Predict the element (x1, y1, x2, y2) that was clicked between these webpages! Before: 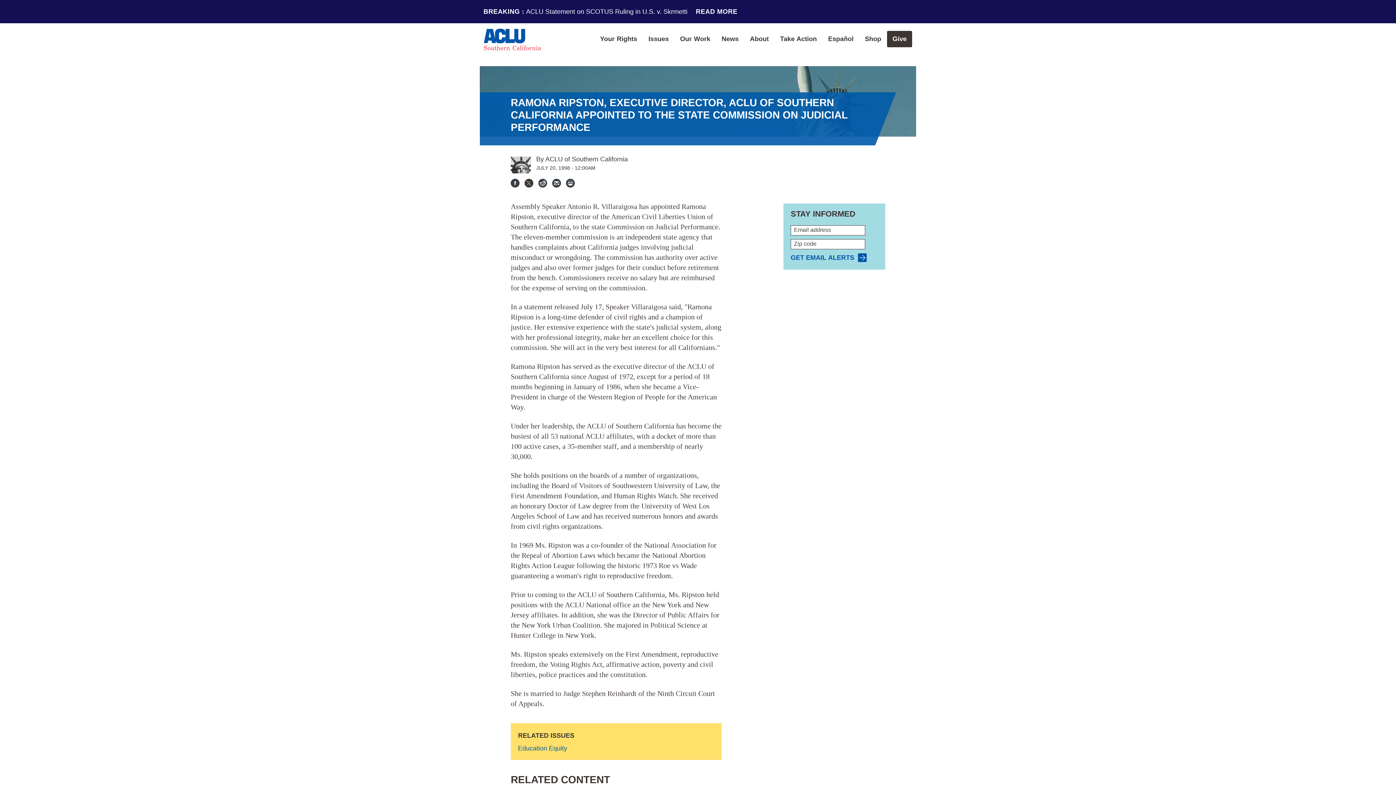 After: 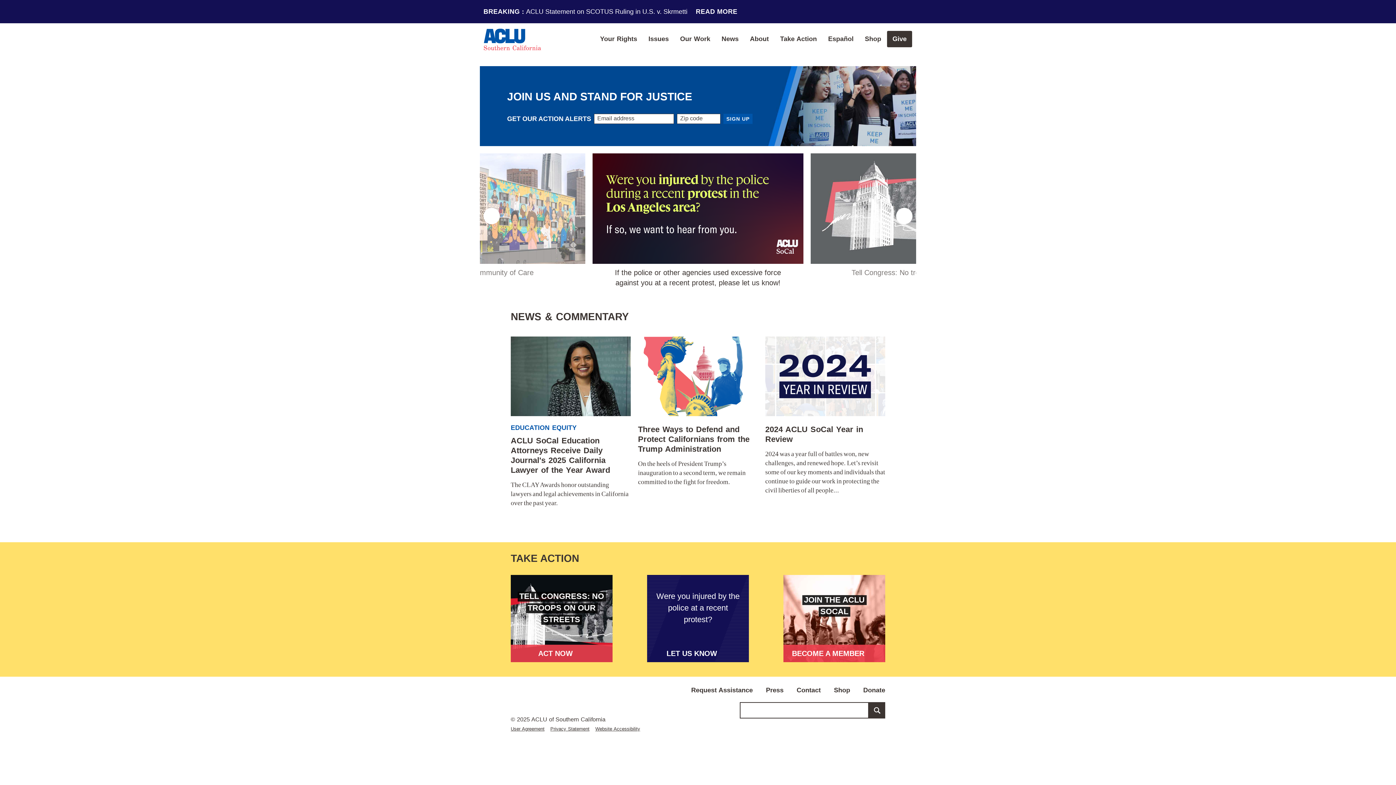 Action: bbox: (483, 8, 541, 30)